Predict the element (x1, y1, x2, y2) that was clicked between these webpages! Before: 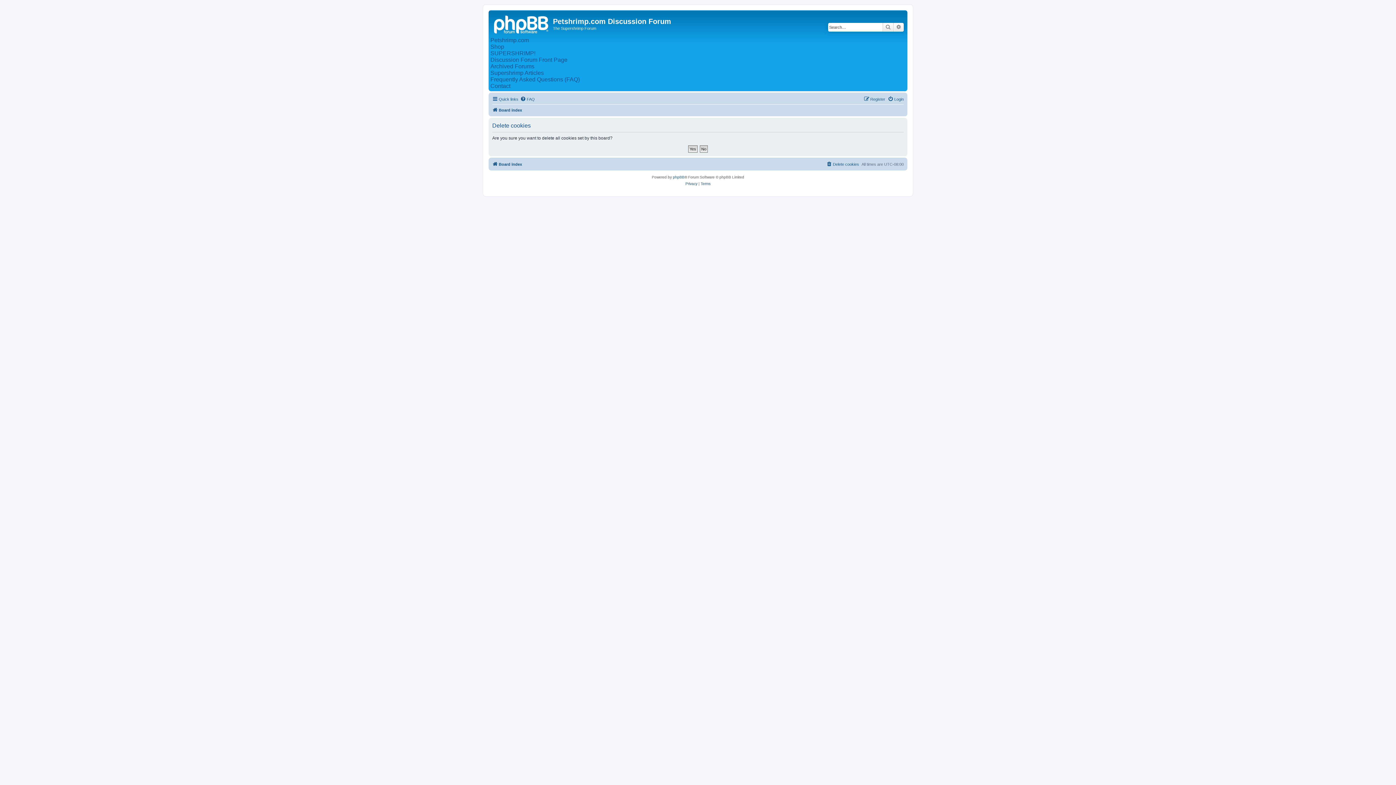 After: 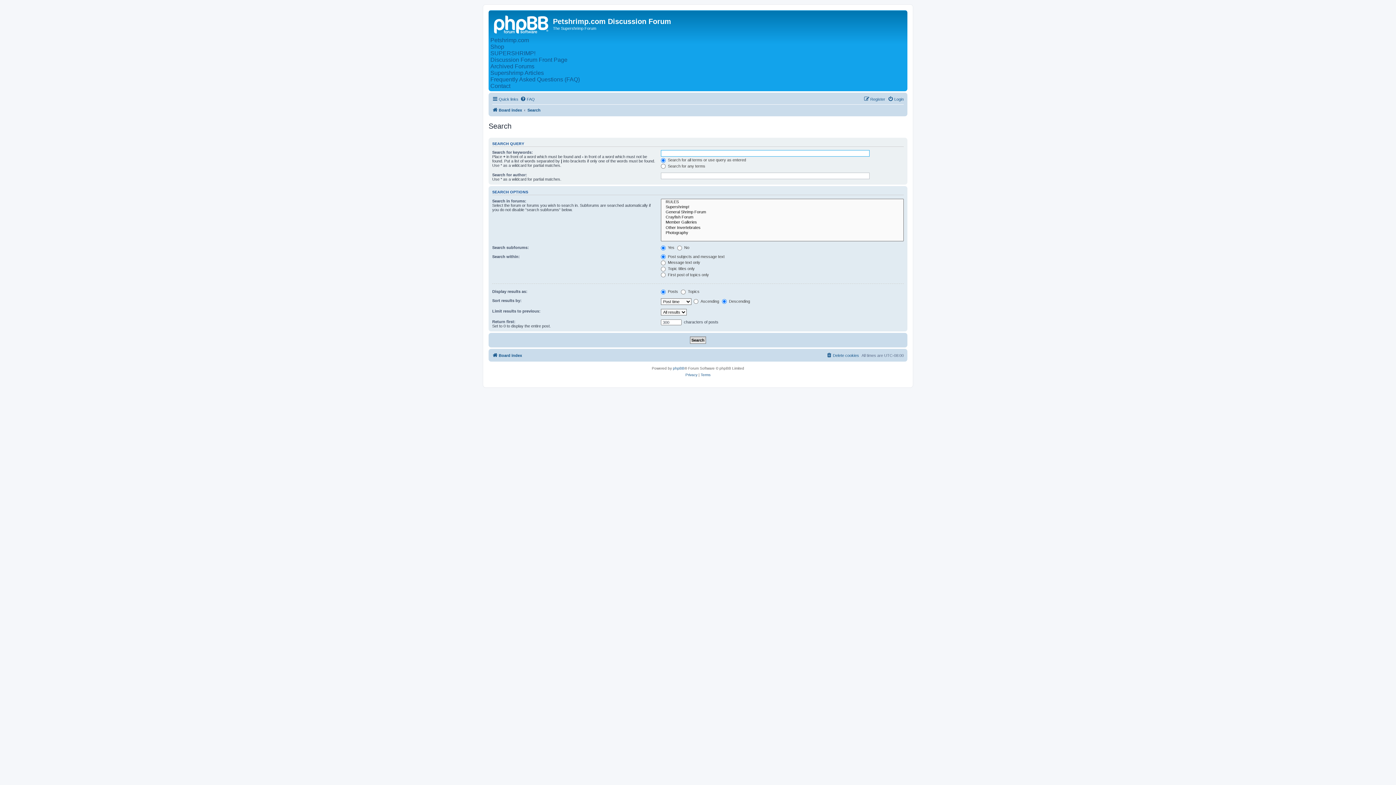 Action: label: Advanced search bbox: (893, 22, 904, 31)